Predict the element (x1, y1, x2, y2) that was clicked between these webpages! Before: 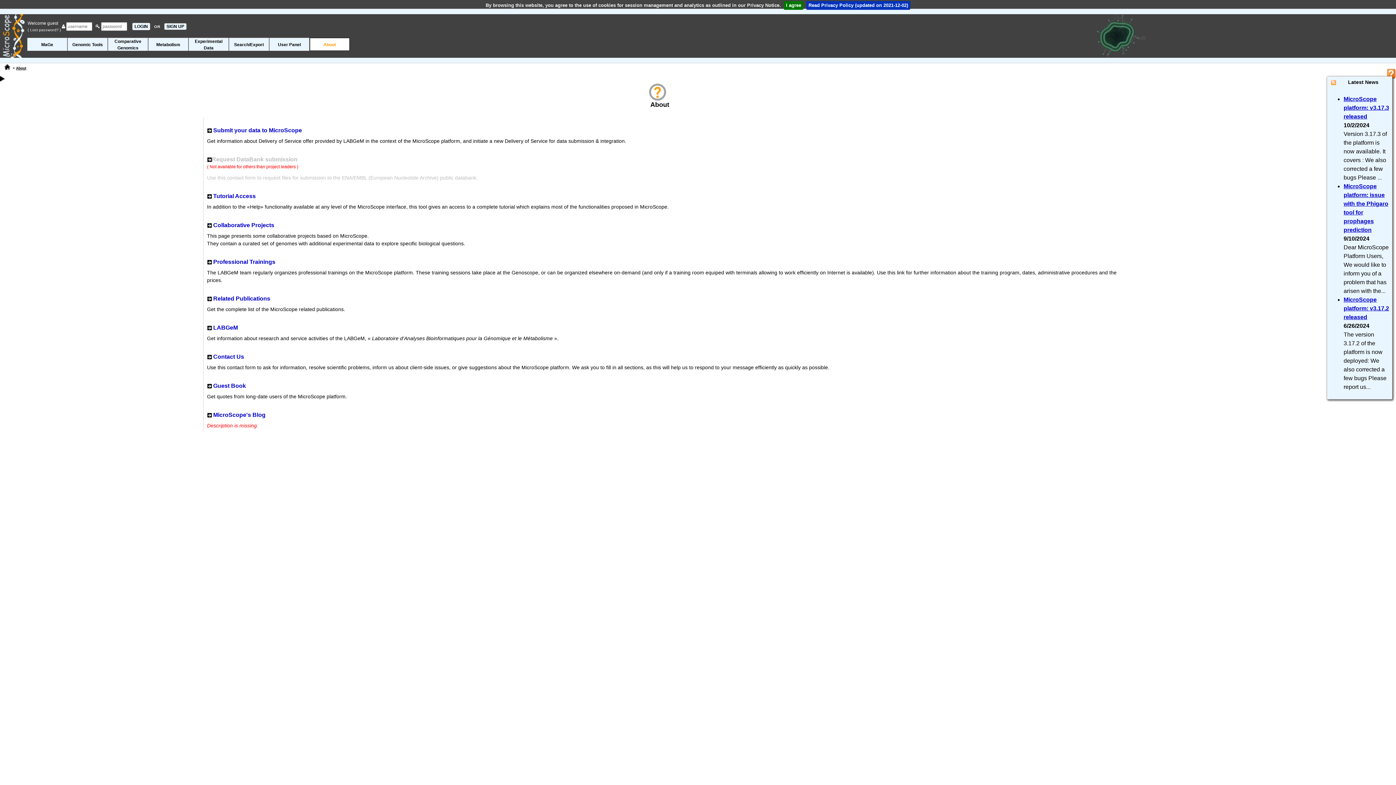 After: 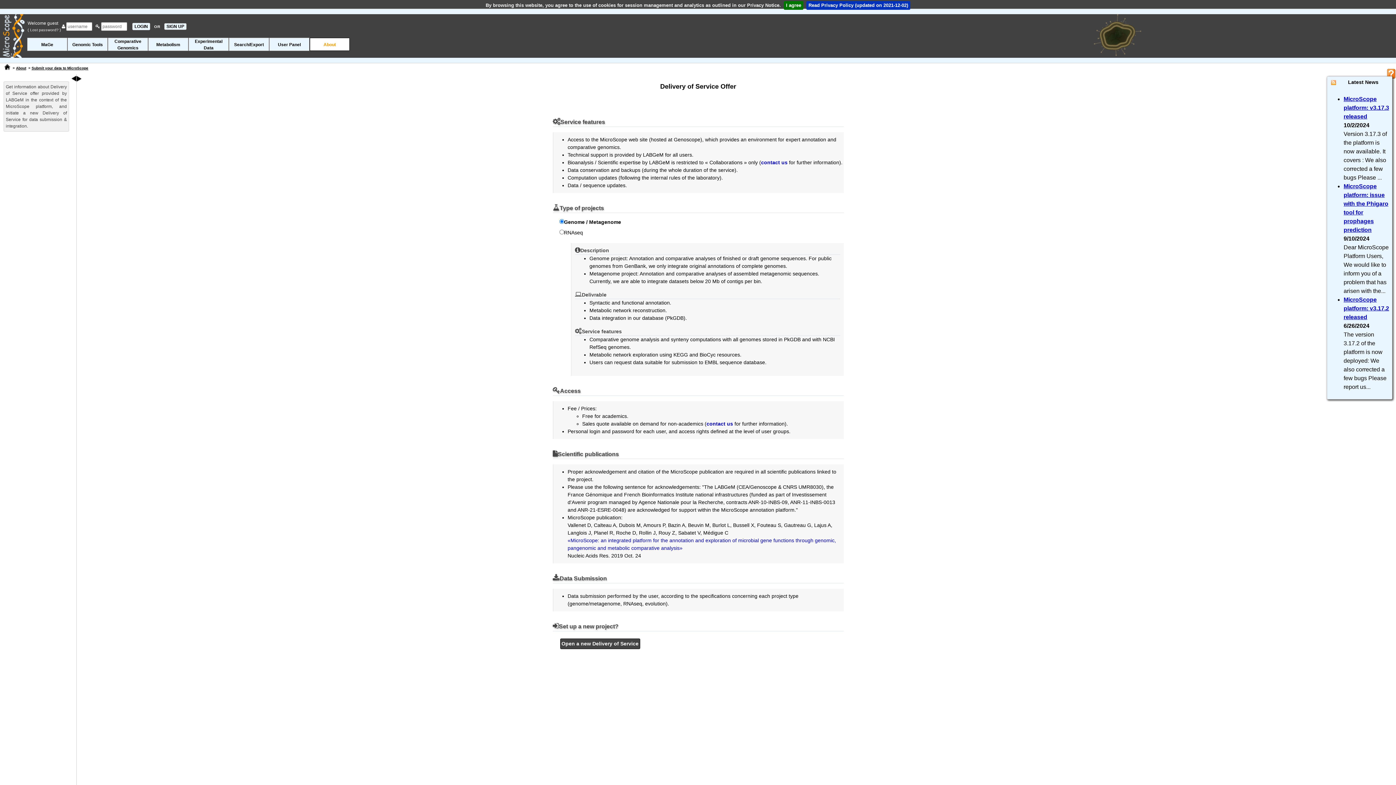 Action: label: Submit your data to MicroScope bbox: (213, 127, 302, 133)